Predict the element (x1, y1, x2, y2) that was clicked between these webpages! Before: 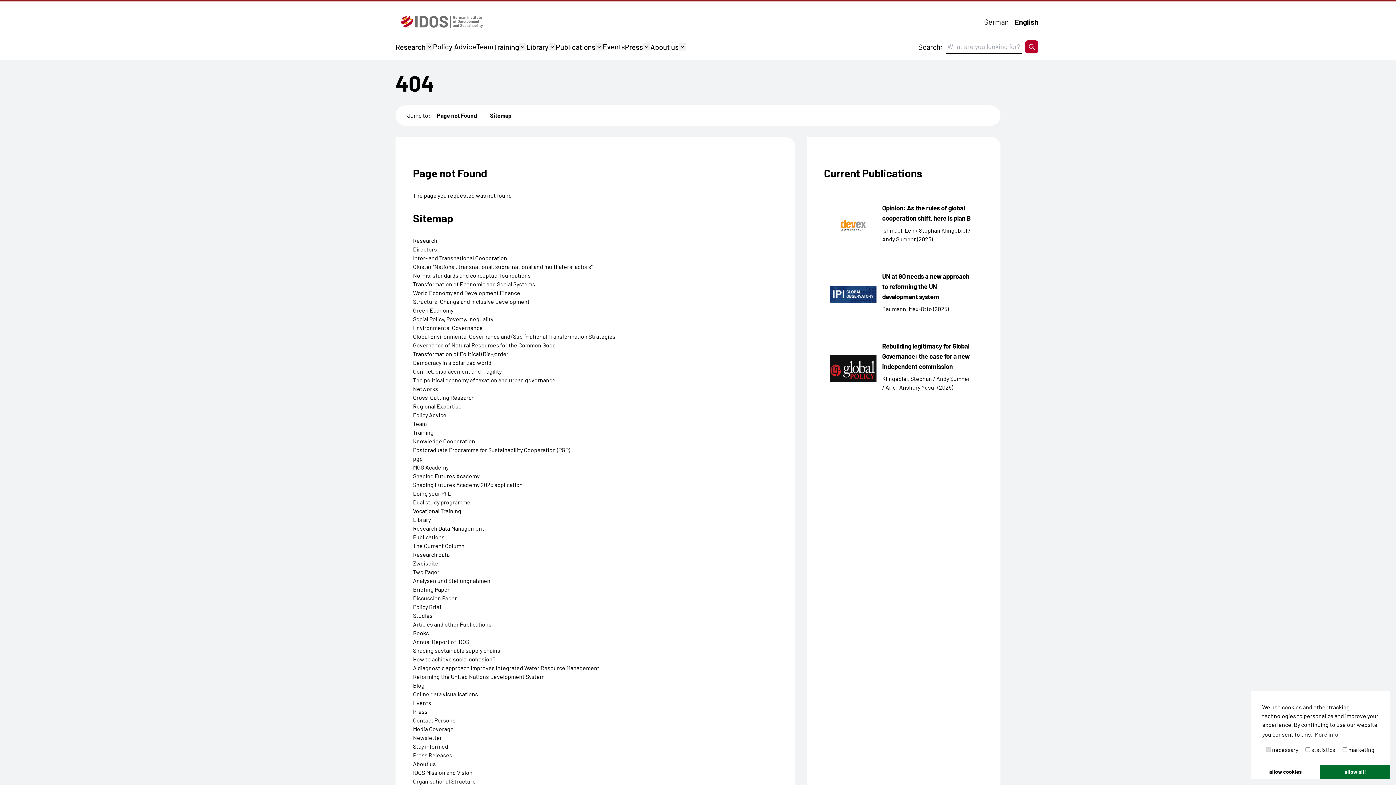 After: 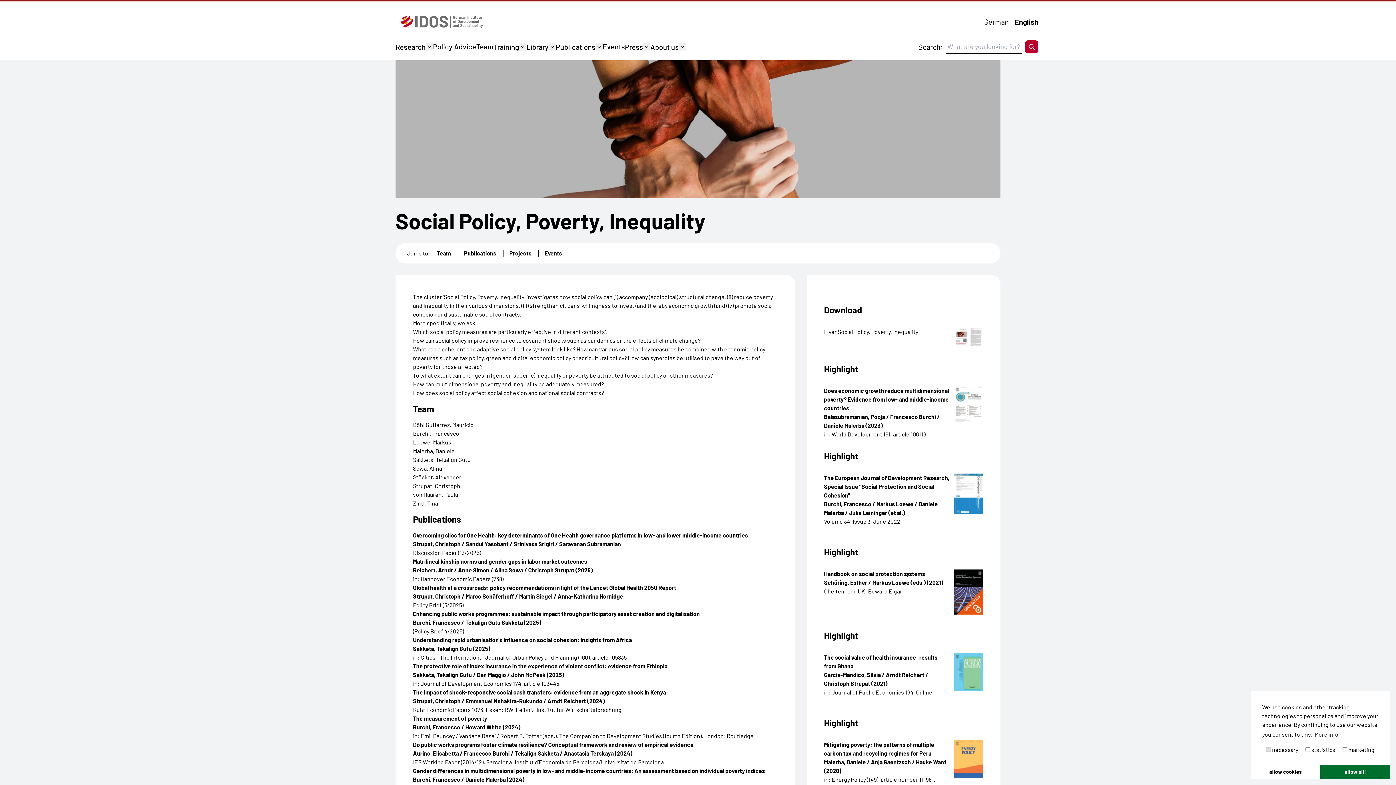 Action: bbox: (413, 315, 493, 322) label: Social Policy, Poverty, Inequality